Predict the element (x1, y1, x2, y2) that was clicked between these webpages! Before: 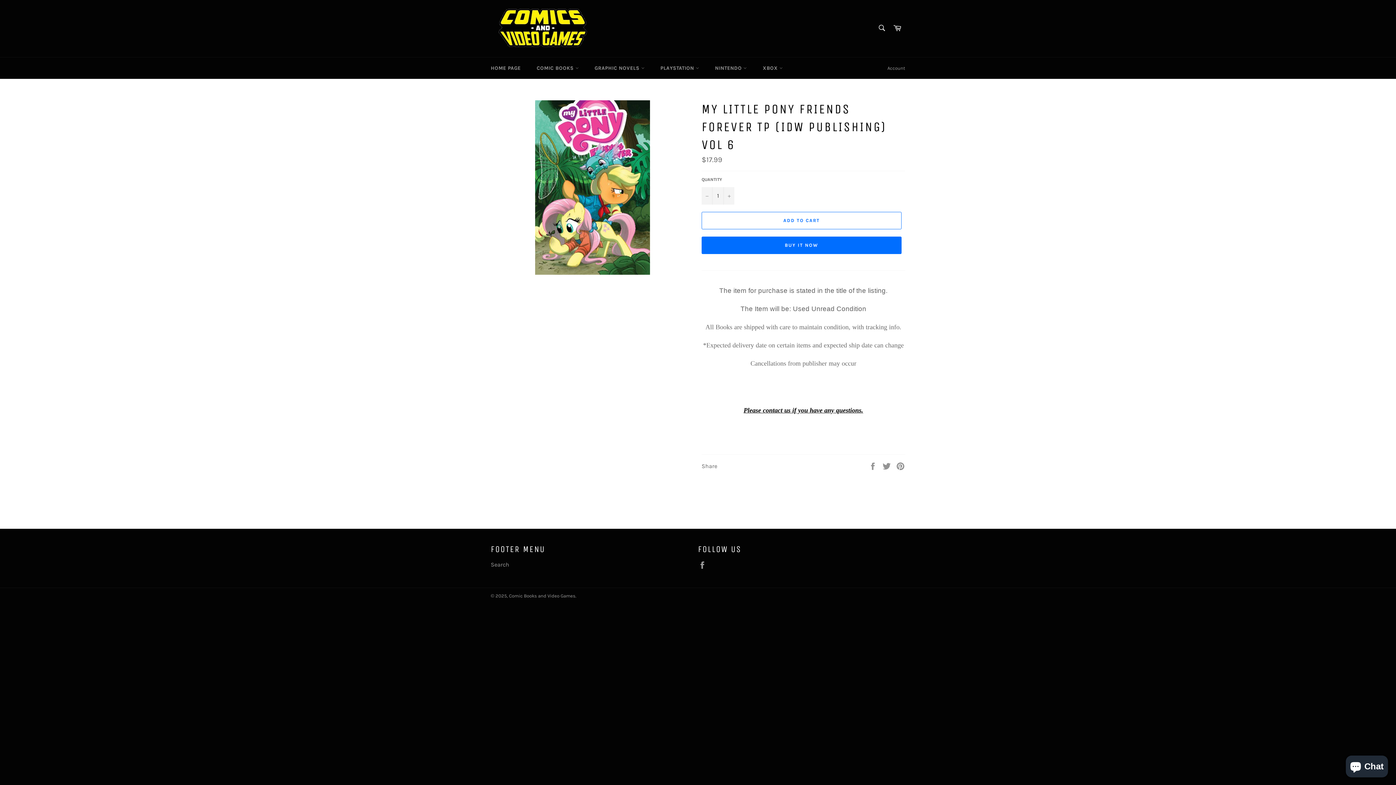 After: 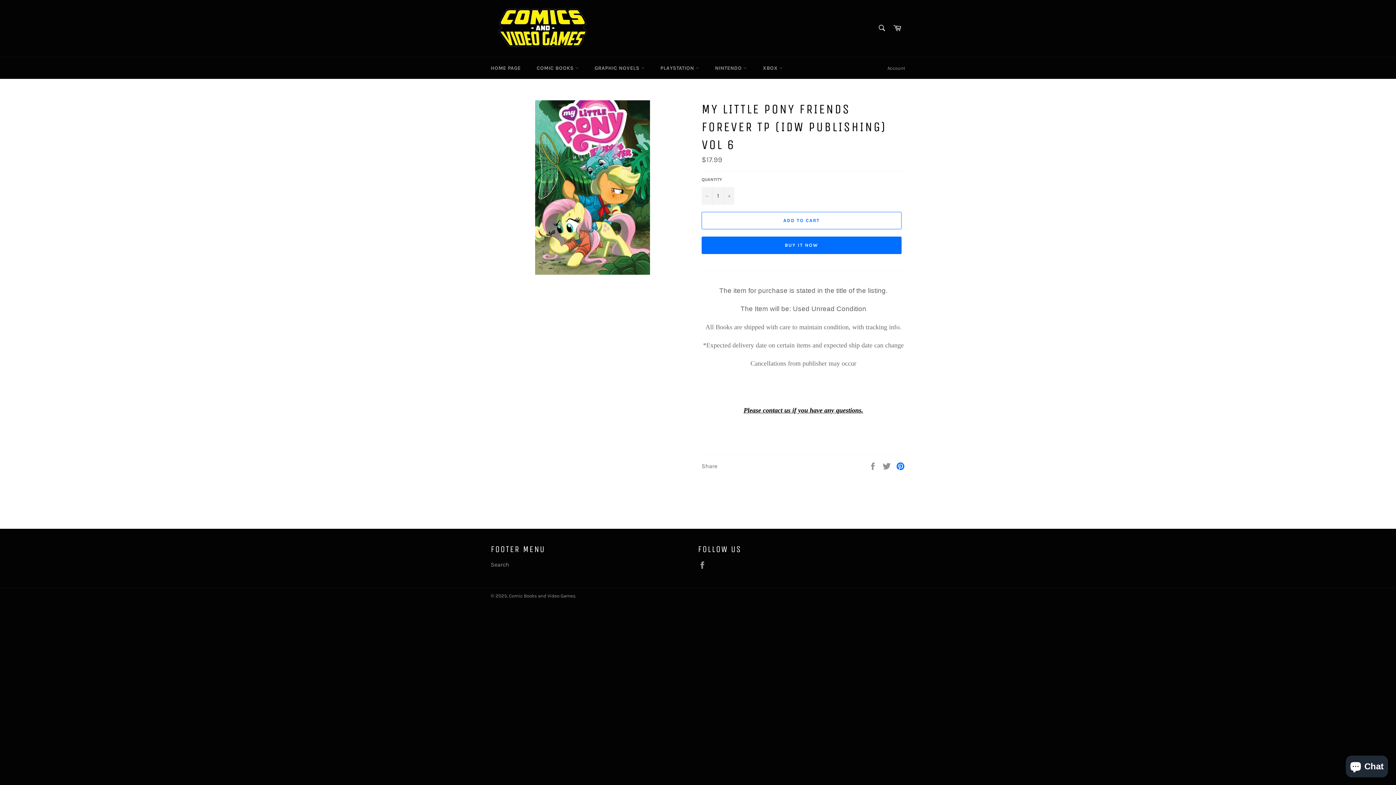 Action: bbox: (896, 462, 905, 469) label: Pin on Pinterest